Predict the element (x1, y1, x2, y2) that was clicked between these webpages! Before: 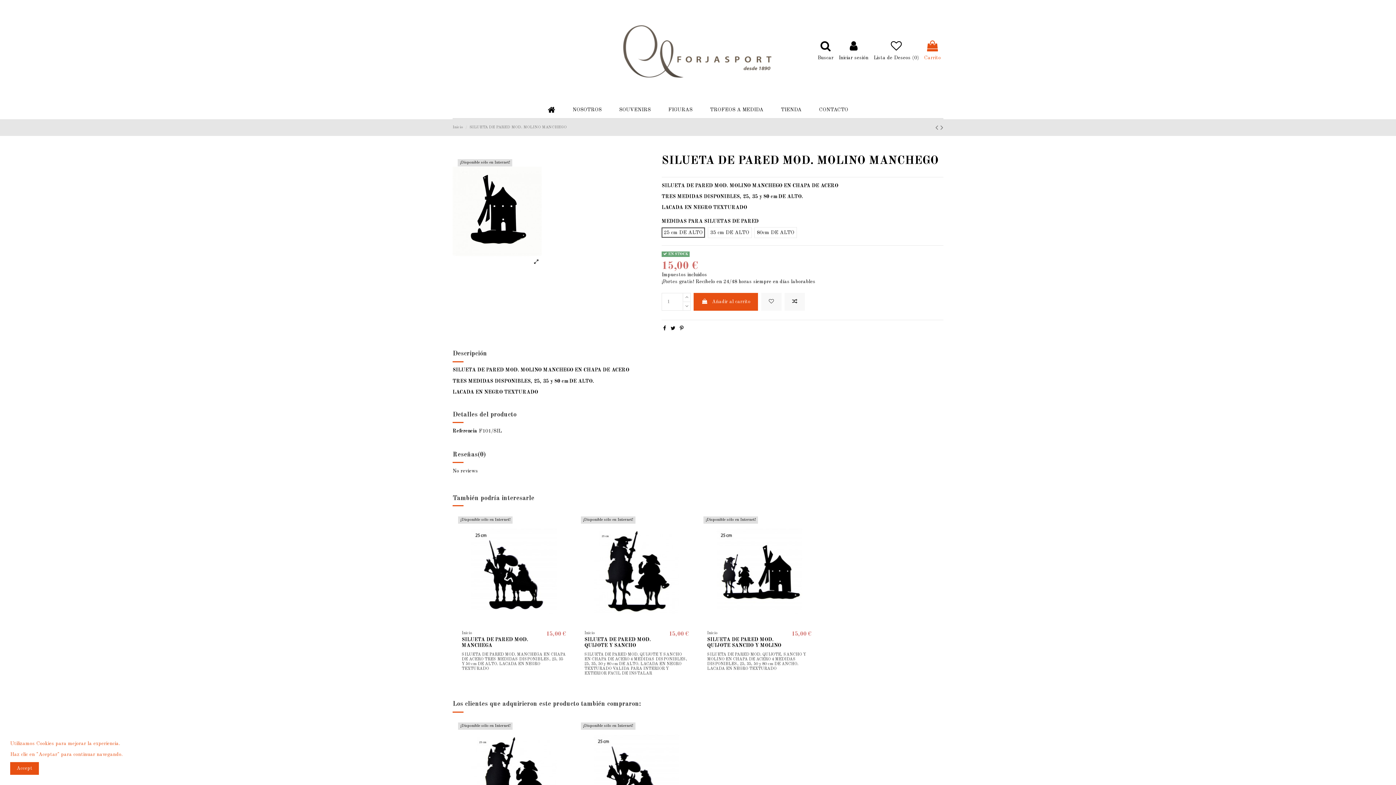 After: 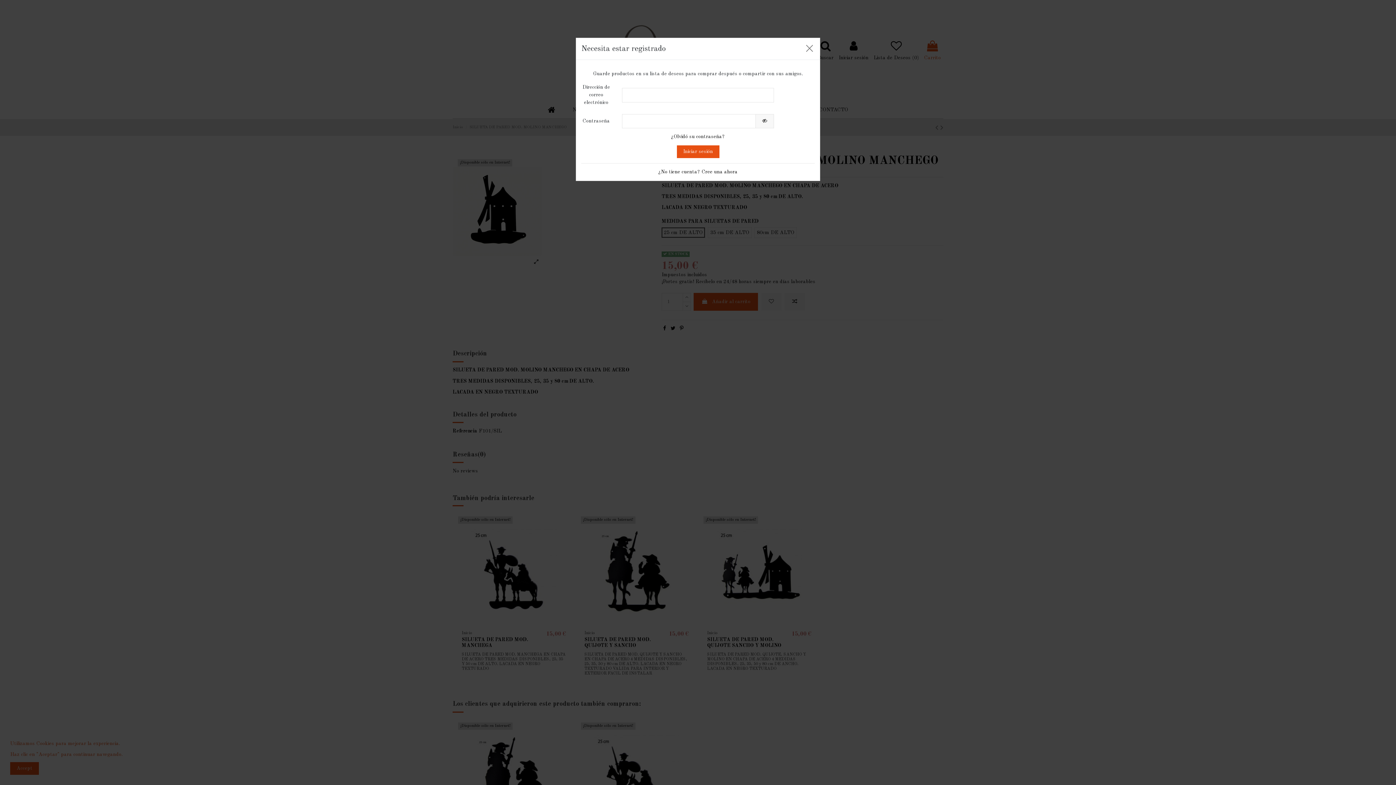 Action: bbox: (559, 522, 570, 533)